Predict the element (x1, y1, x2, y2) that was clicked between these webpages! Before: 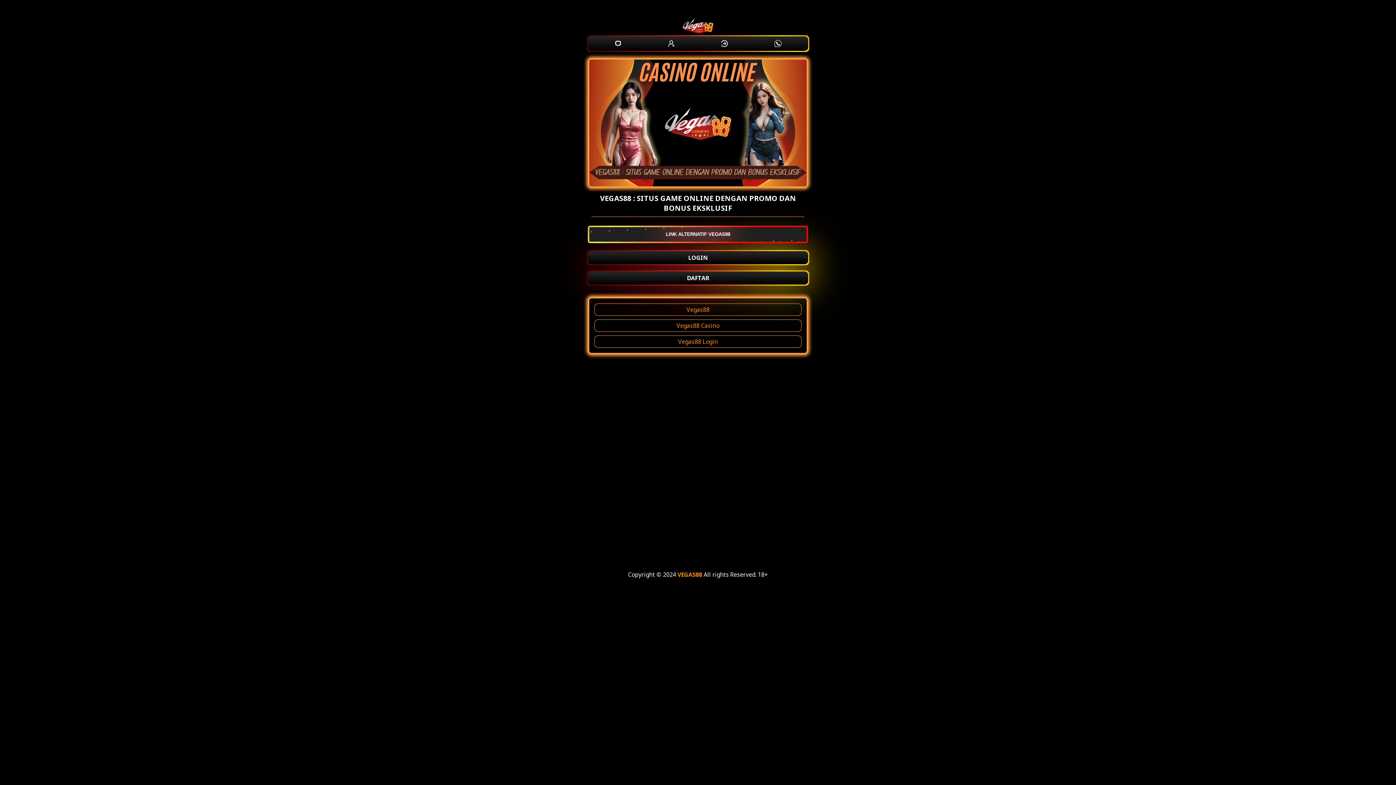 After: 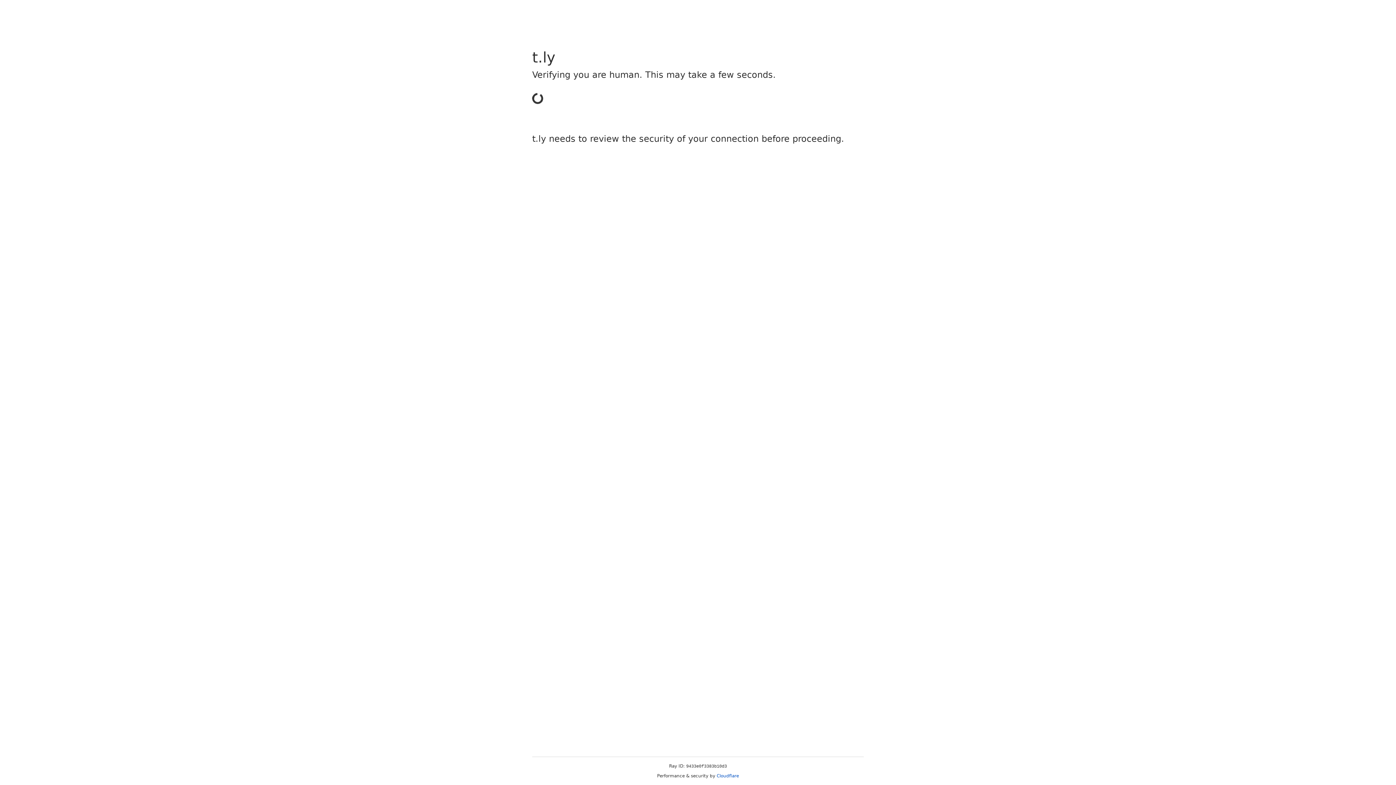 Action: bbox: (770, 36, 785, 50)